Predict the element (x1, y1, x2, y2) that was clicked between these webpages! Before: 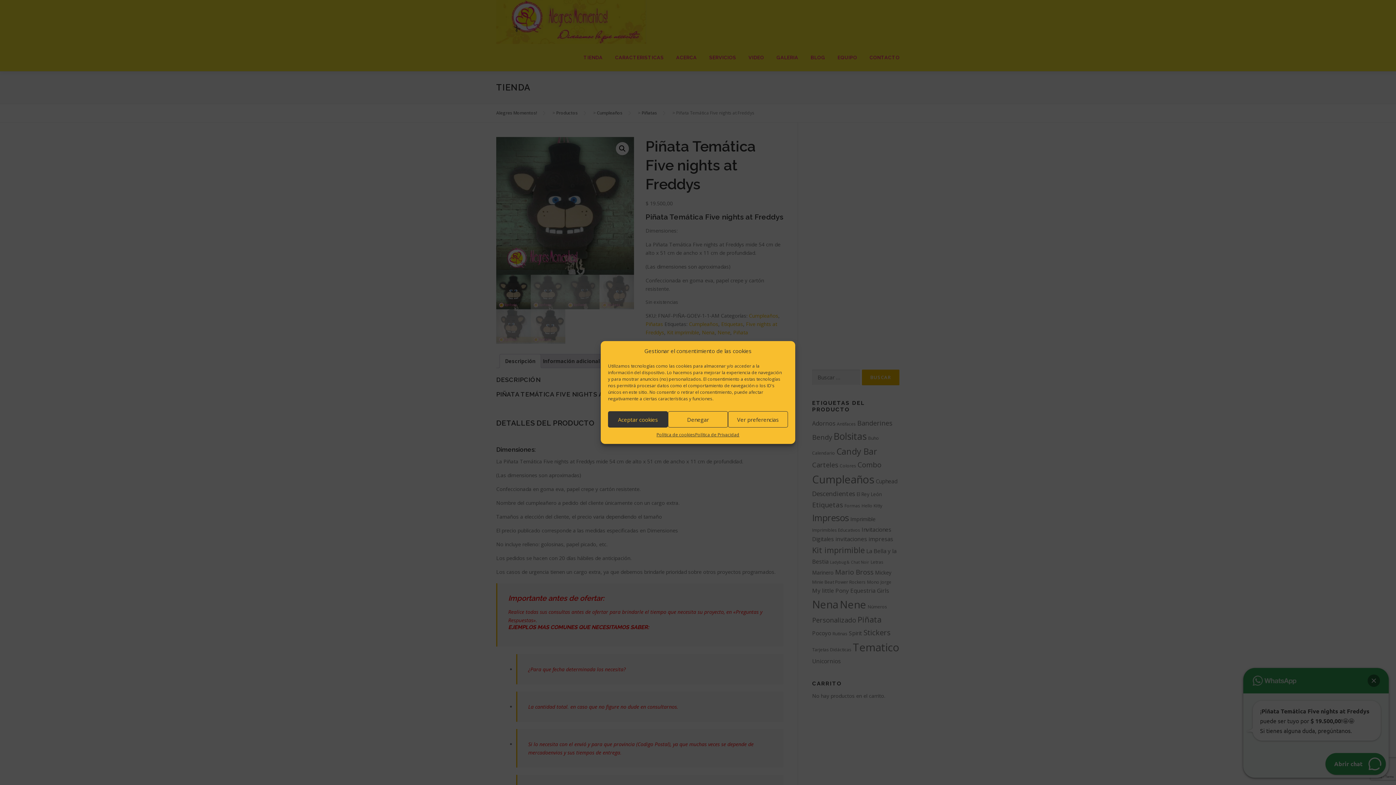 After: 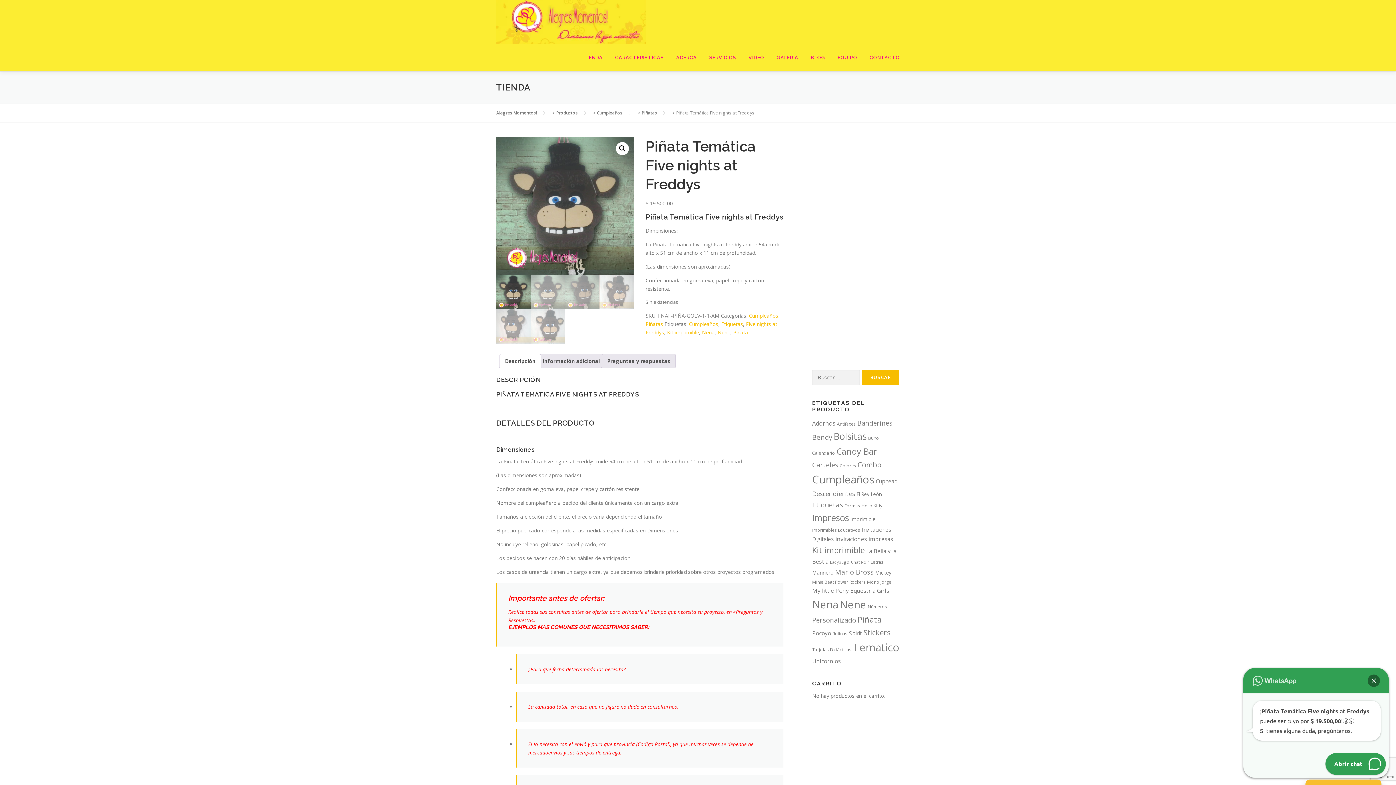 Action: label: Denegar bbox: (668, 411, 728, 427)